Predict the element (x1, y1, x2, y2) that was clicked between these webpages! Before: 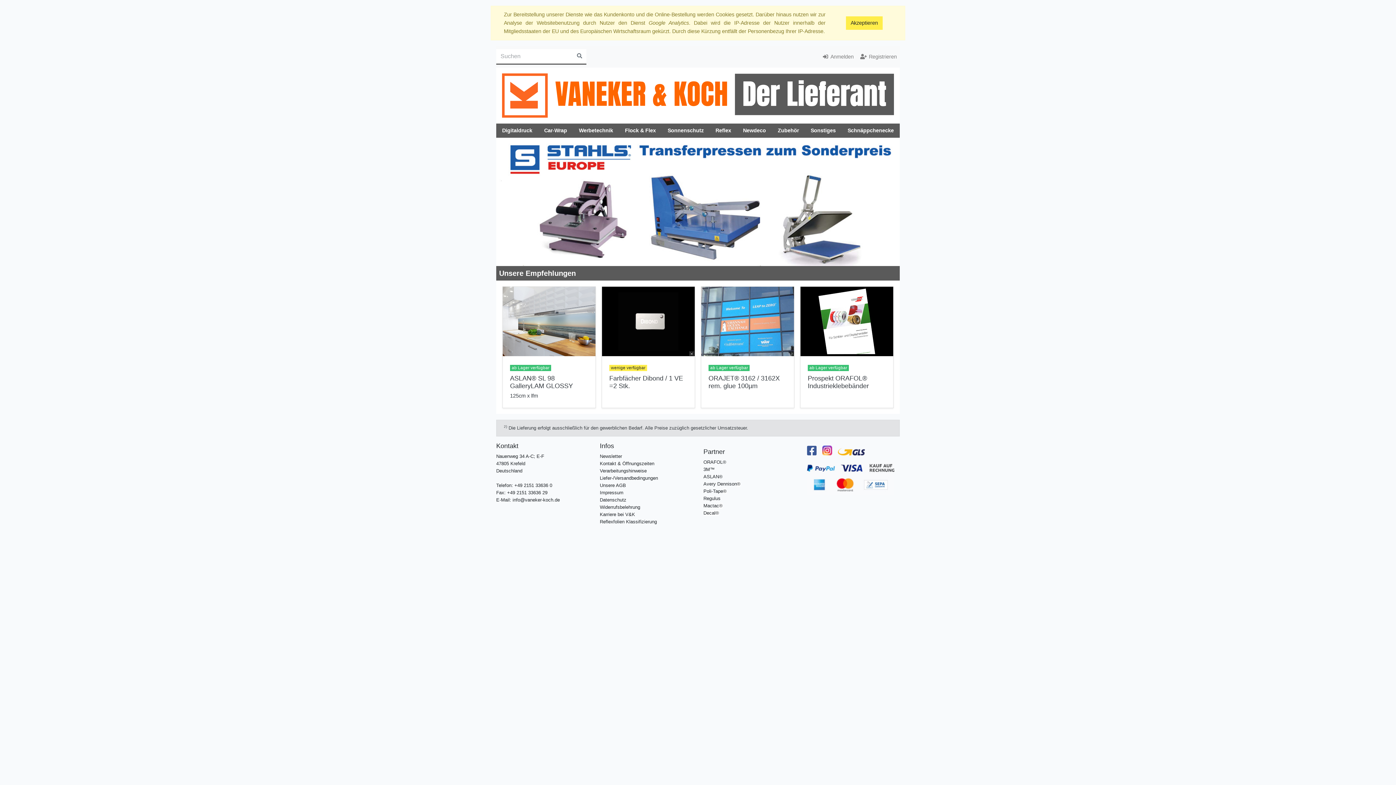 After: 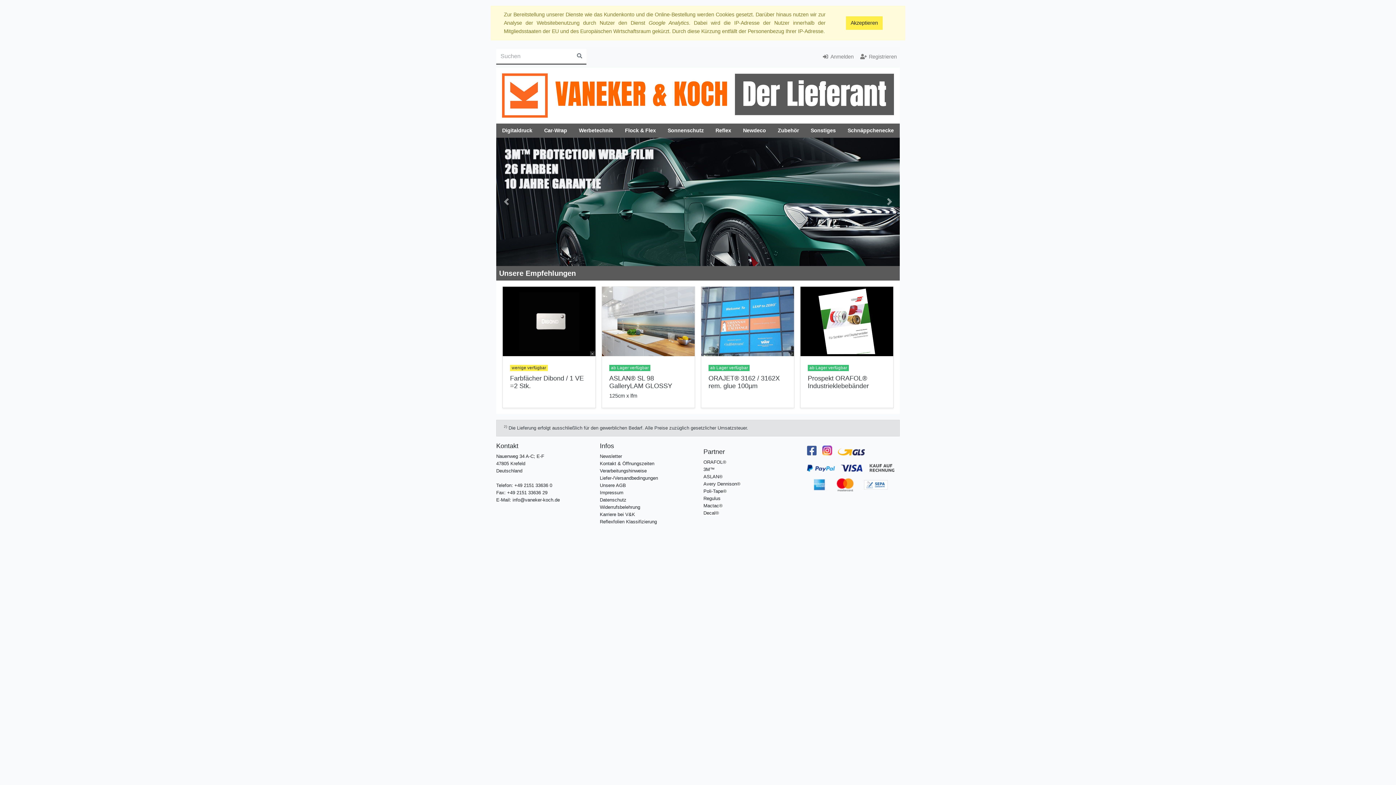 Action: bbox: (502, 92, 894, 97)